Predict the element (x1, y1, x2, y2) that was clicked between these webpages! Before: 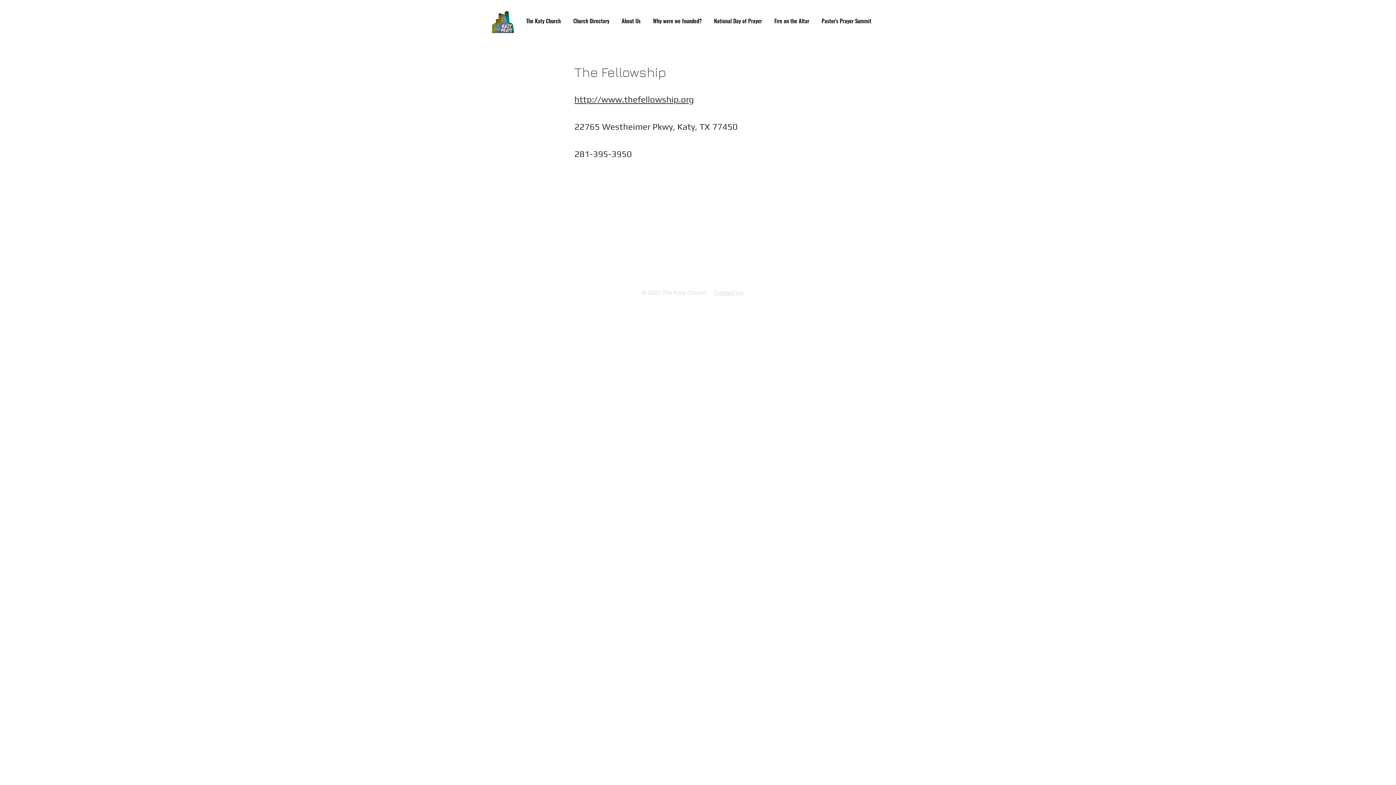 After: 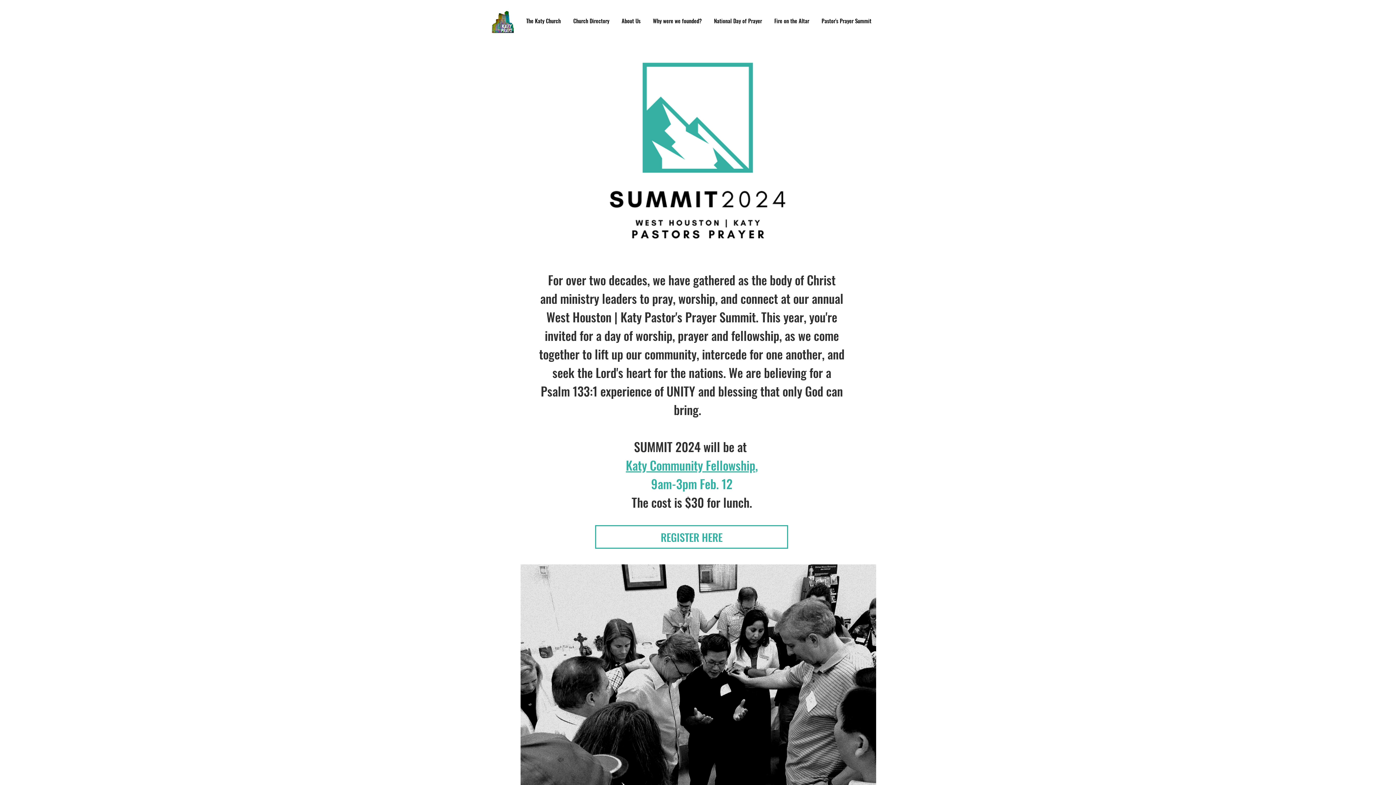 Action: label: Pastor's Prayer Summit bbox: (815, 3, 877, 38)